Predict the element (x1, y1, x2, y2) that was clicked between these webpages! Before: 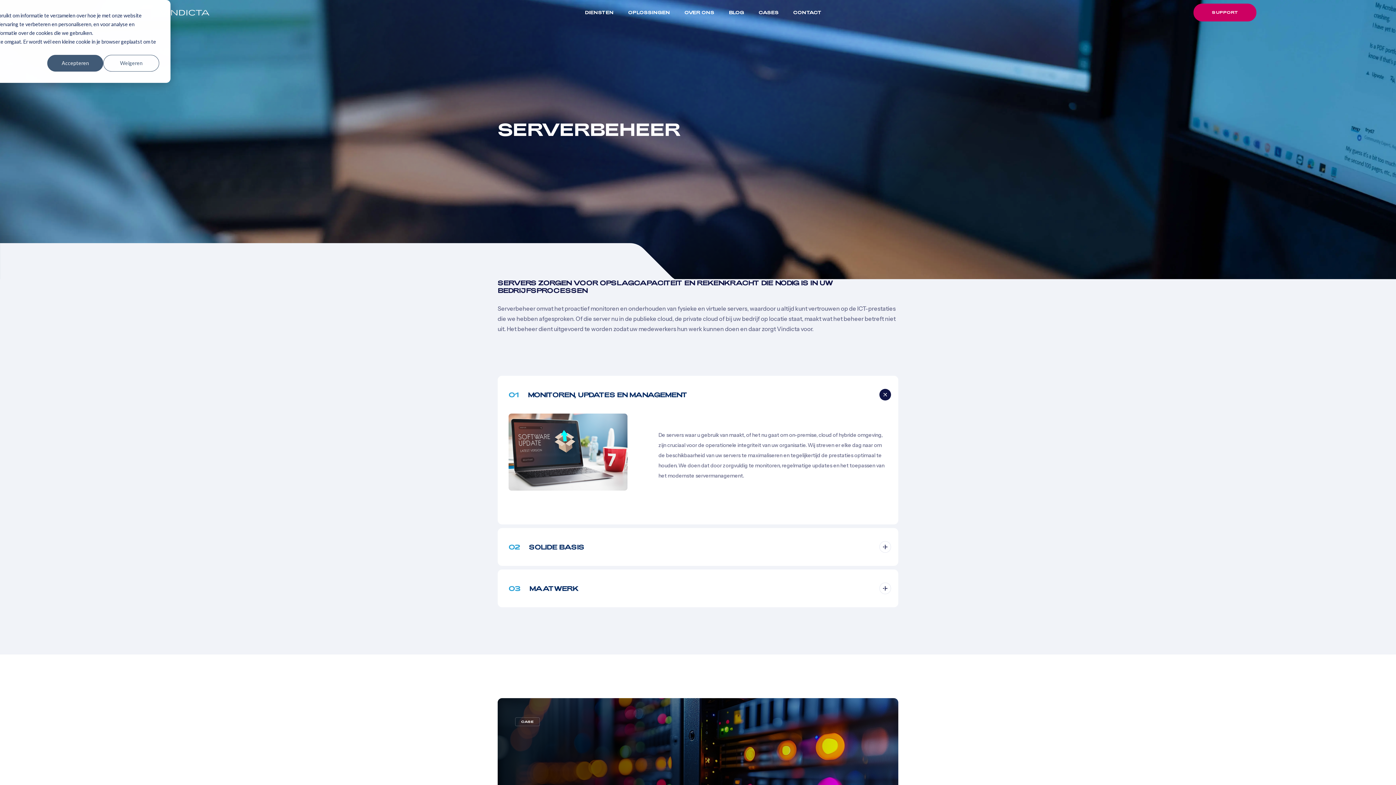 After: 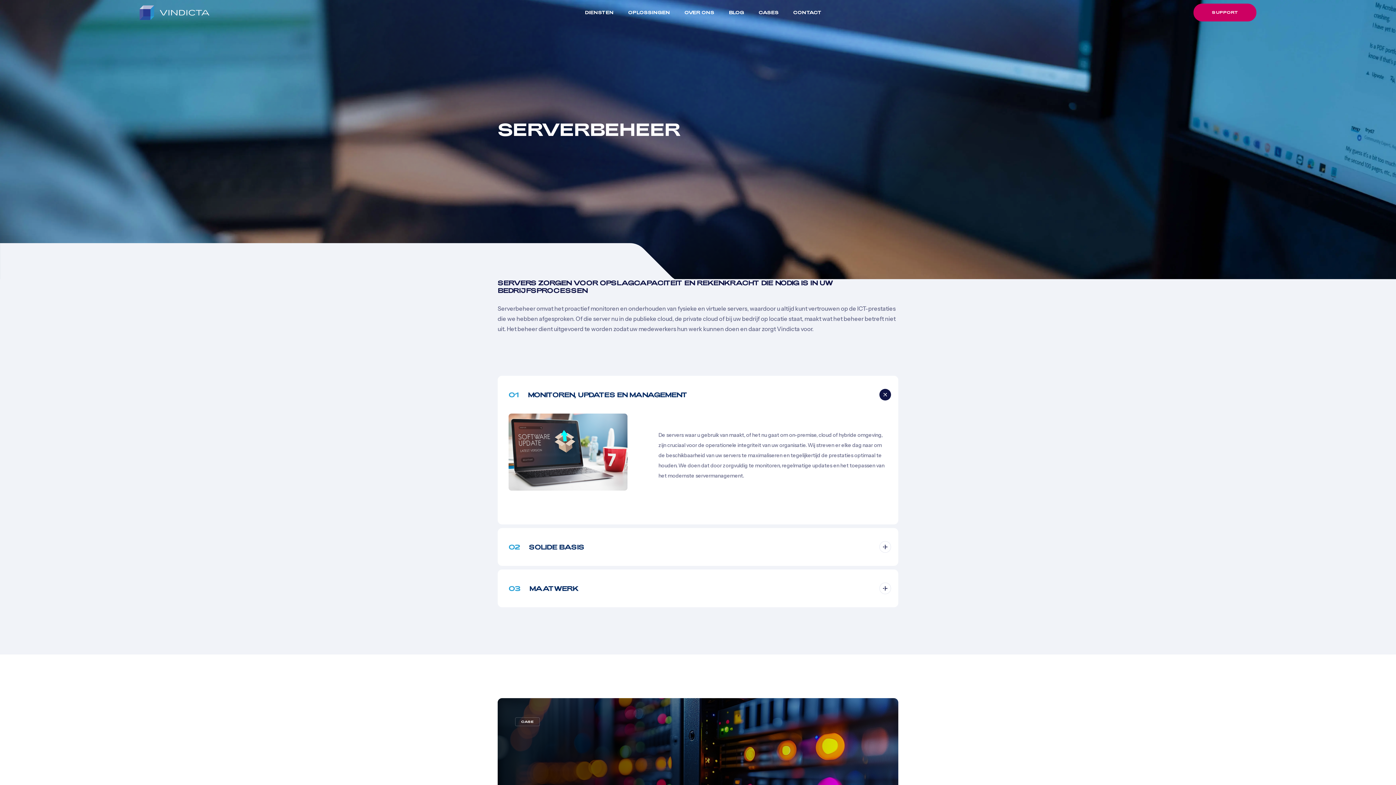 Action: bbox: (47, 273, 103, 289) label: Accepteren